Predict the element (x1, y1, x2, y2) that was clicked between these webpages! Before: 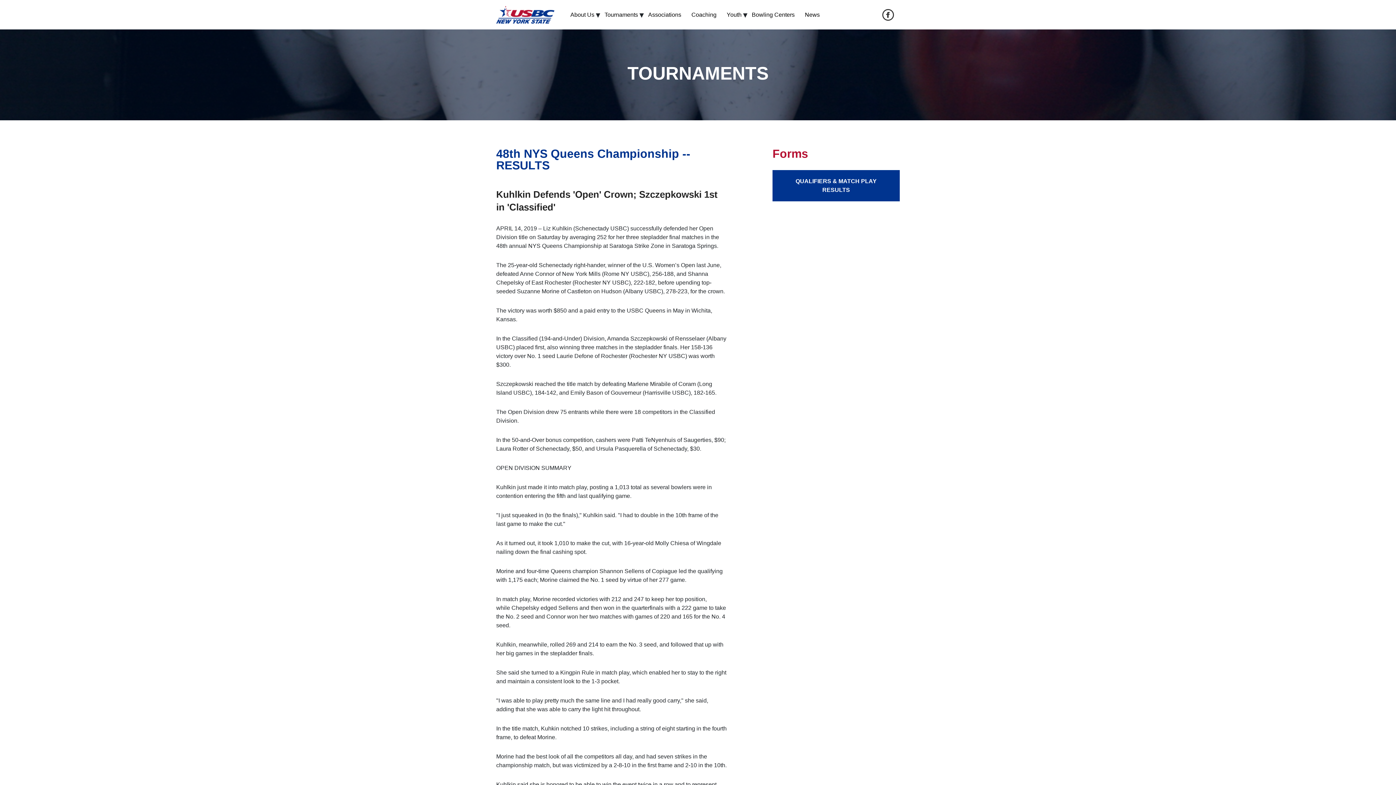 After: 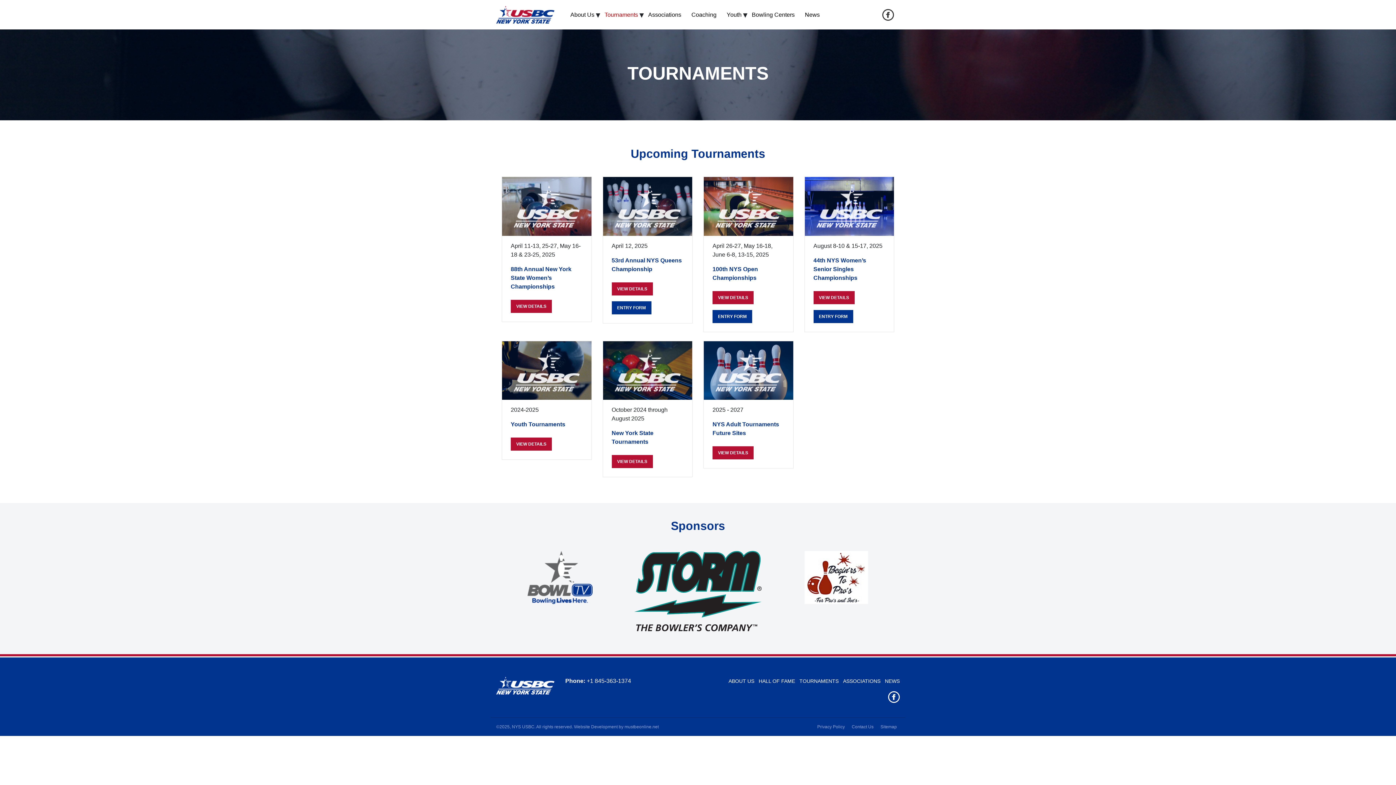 Action: label: Tournaments bbox: (600, 7, 642, 22)